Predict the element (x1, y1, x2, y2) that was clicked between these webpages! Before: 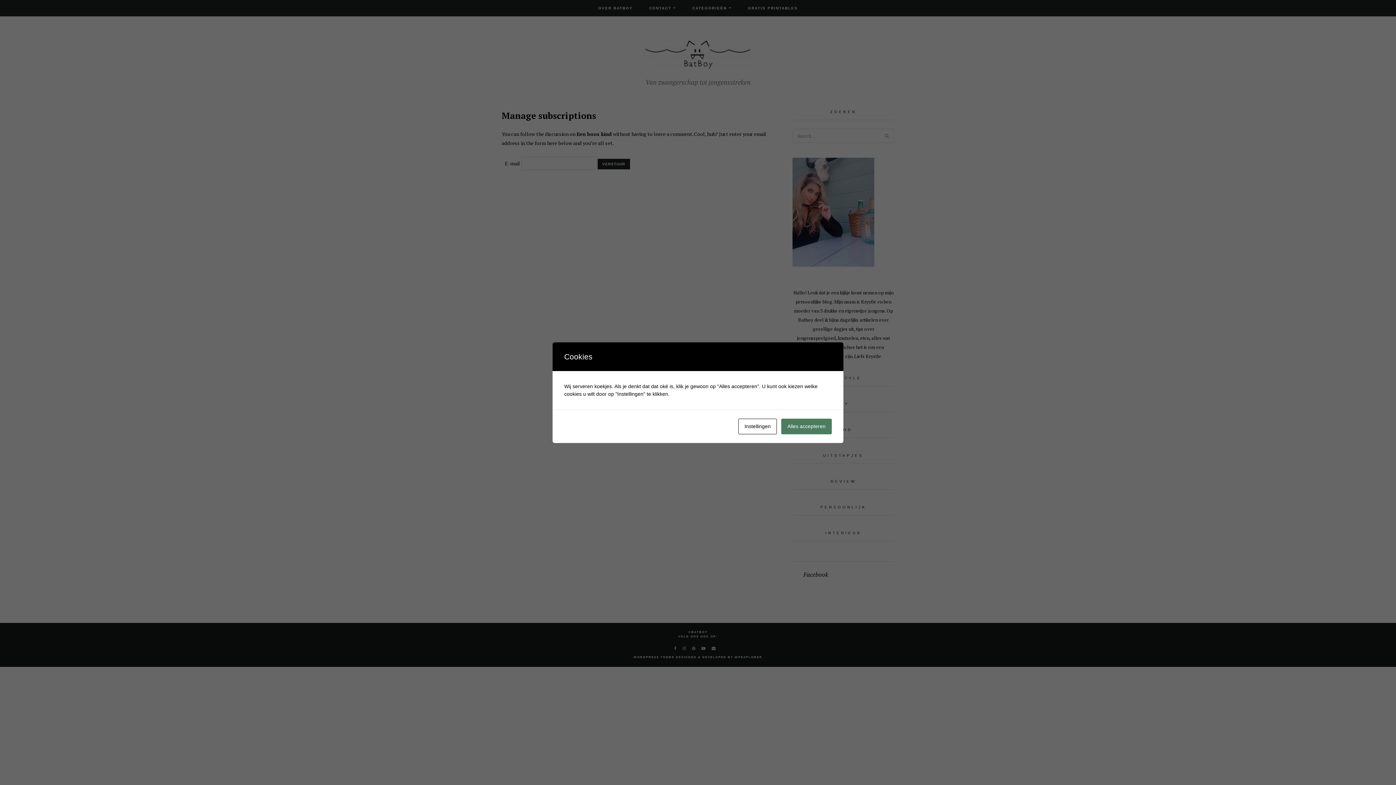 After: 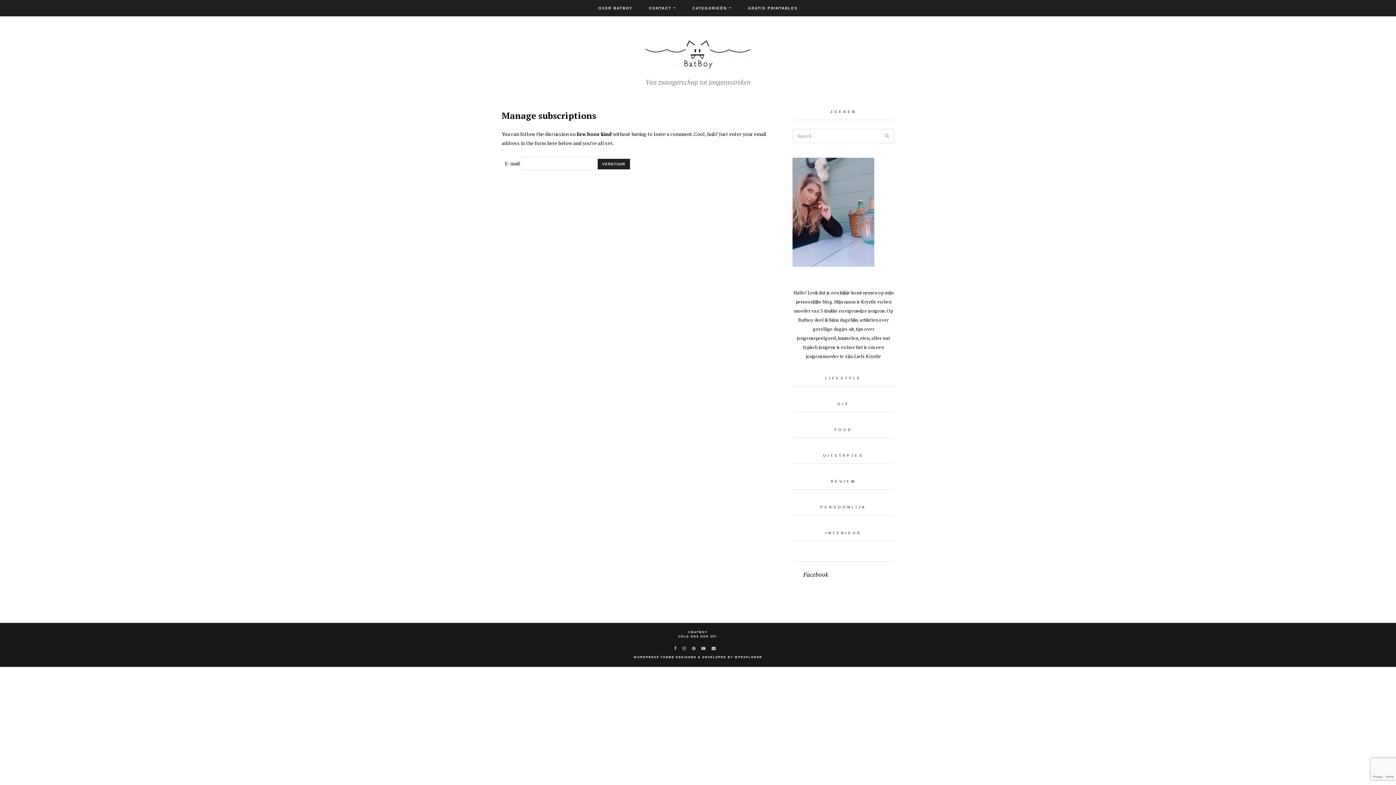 Action: bbox: (781, 418, 832, 434) label: Alles accepteren